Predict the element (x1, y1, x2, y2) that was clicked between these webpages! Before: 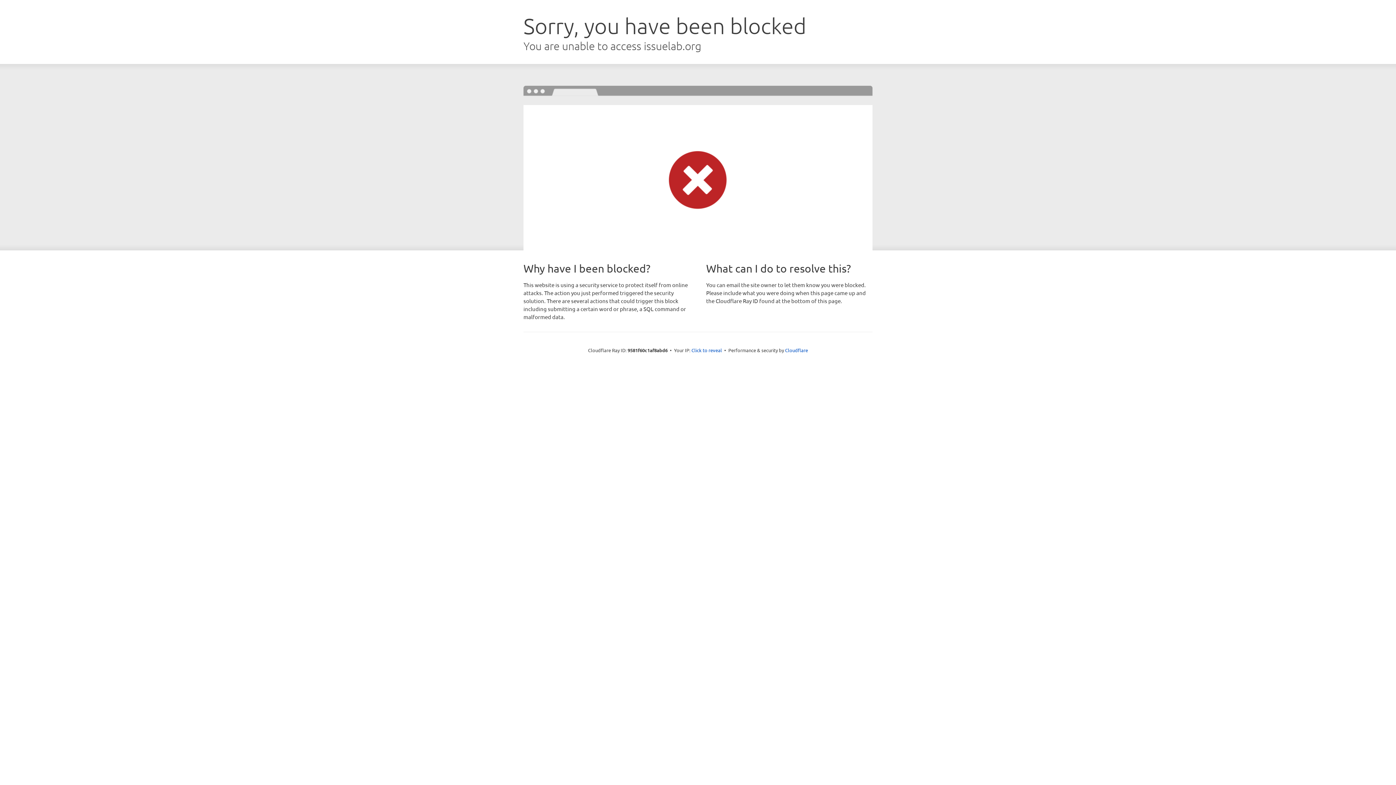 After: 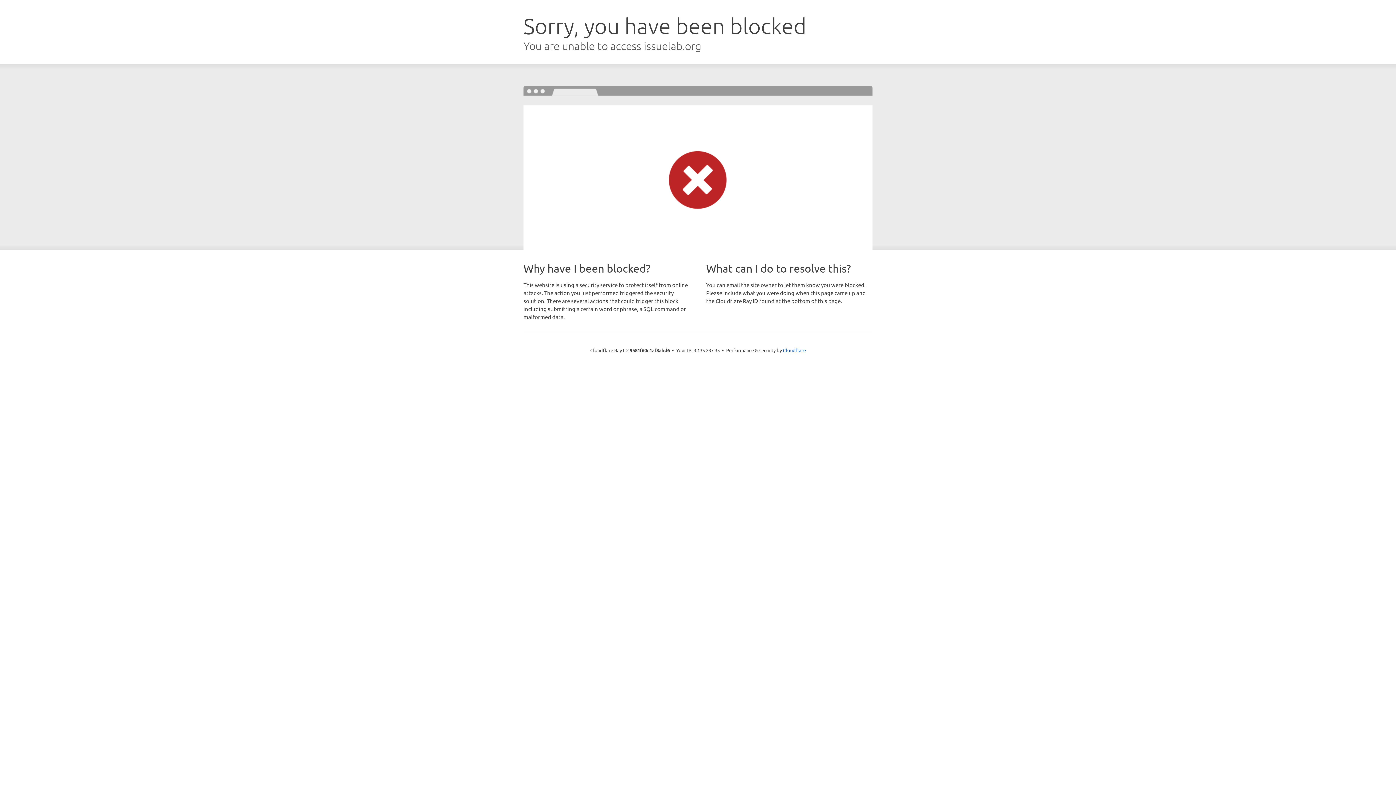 Action: label: Click to reveal bbox: (691, 346, 722, 353)